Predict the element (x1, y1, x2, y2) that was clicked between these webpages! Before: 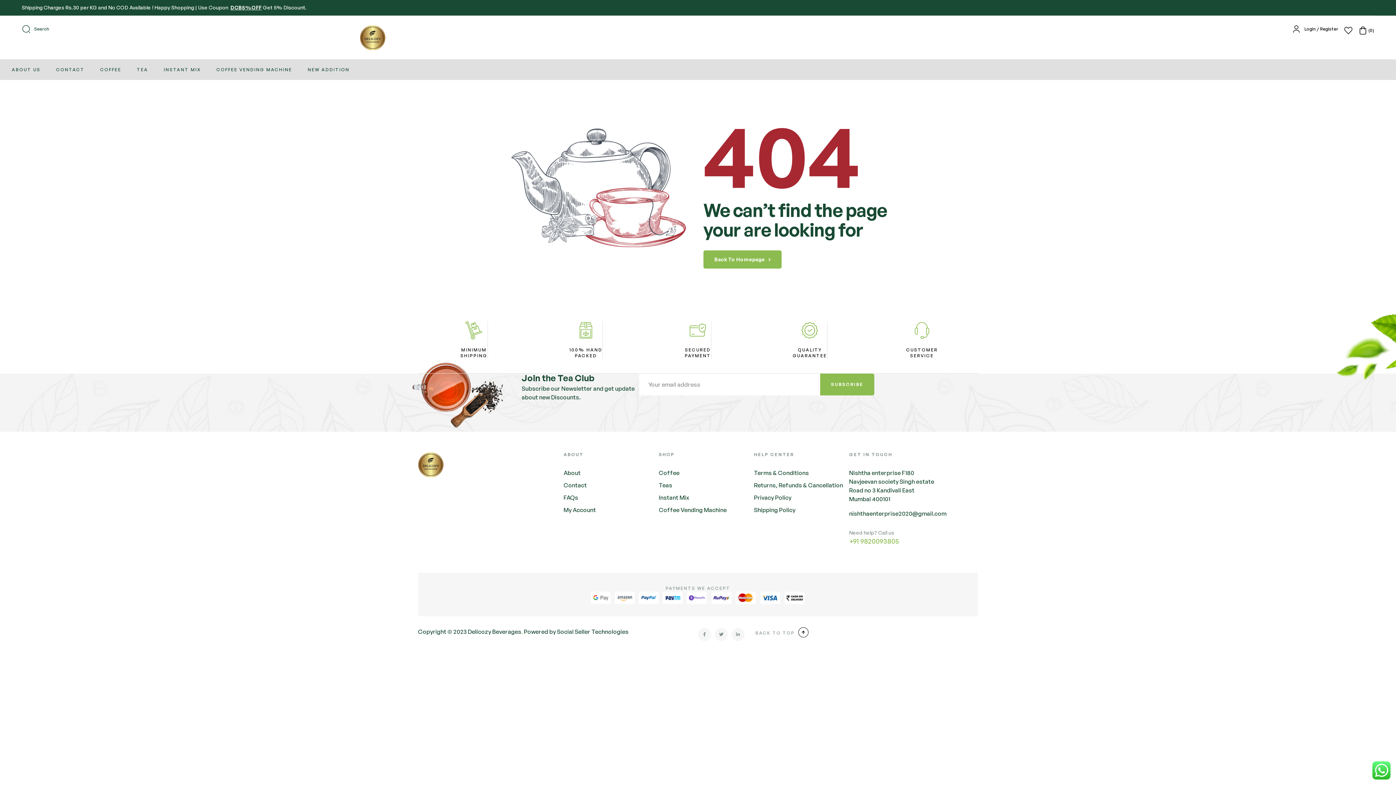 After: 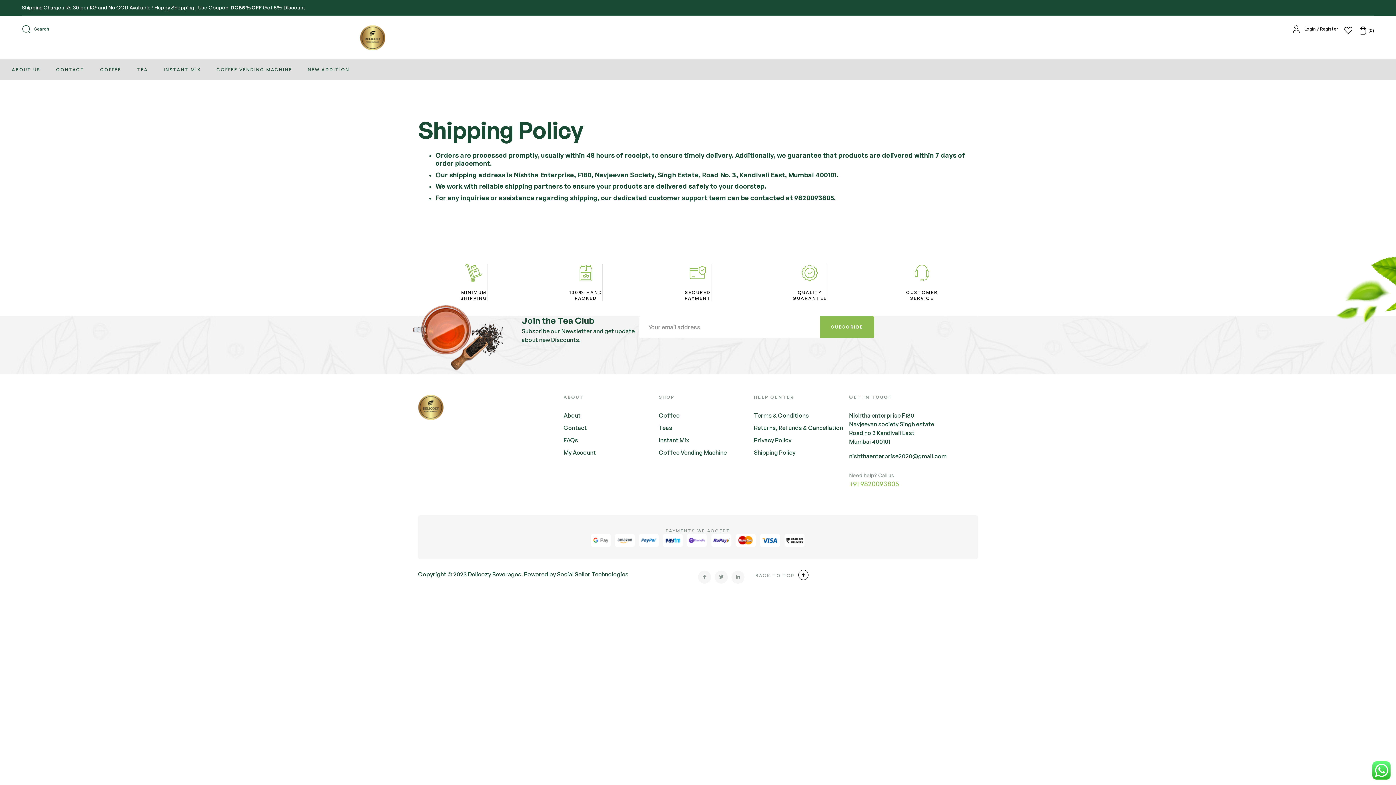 Action: label: Shipping Policy bbox: (754, 505, 849, 514)